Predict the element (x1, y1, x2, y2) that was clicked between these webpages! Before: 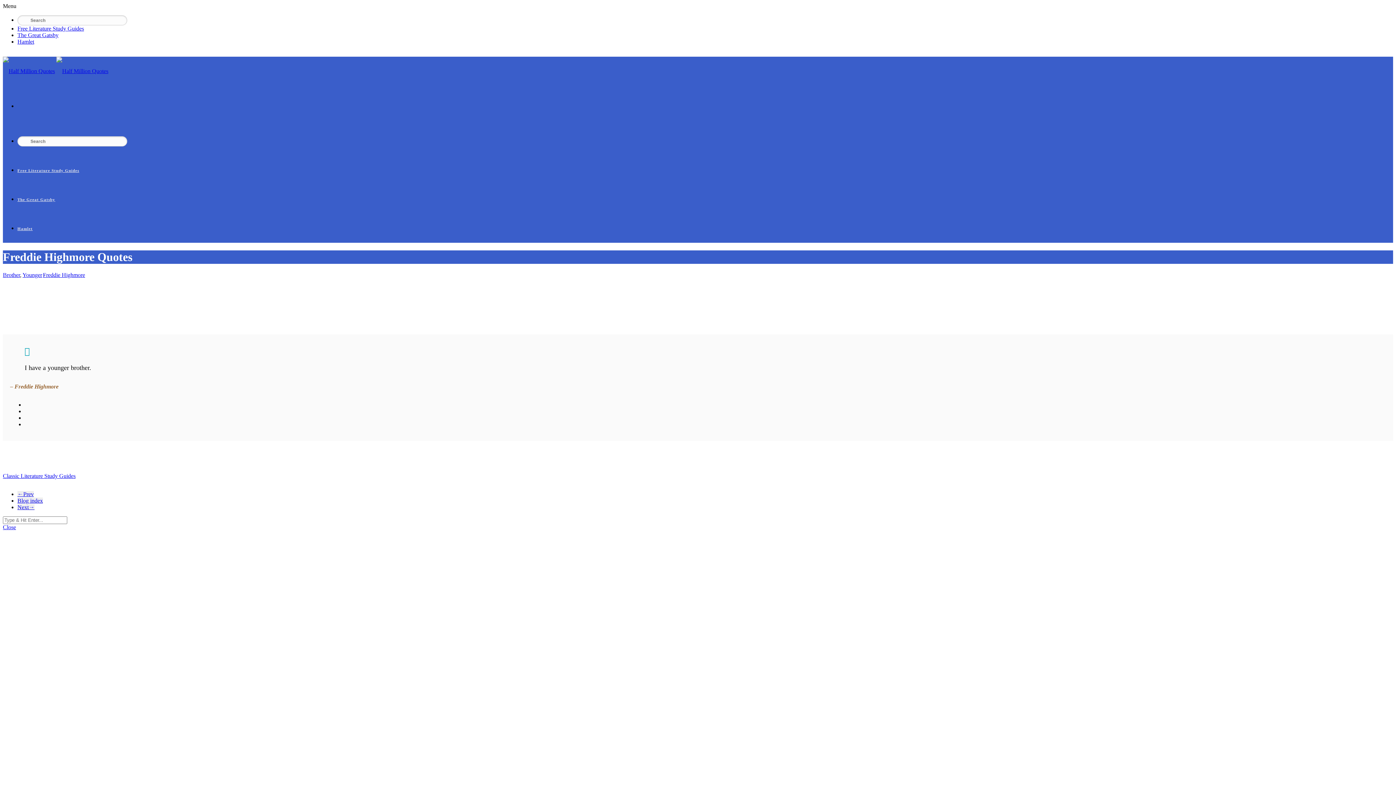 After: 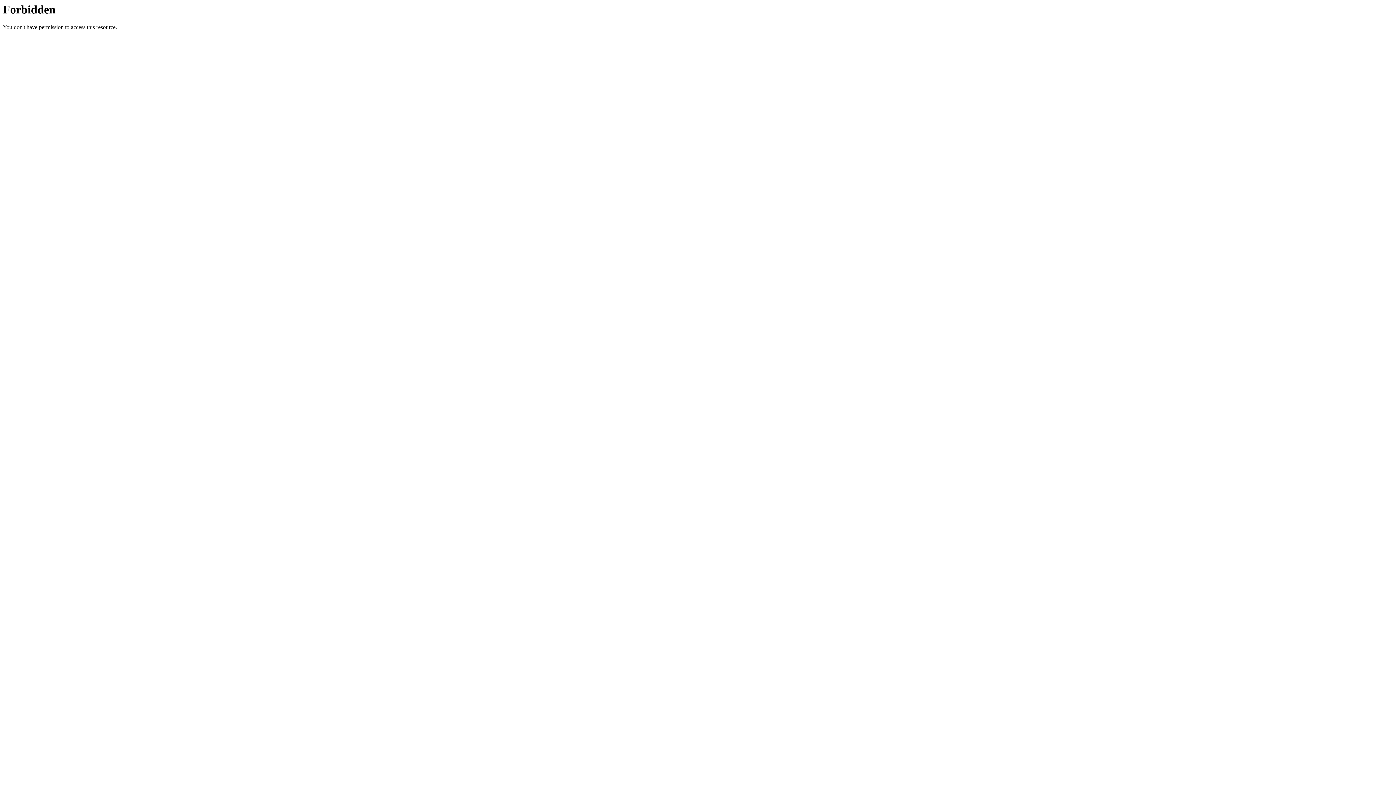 Action: label: Free Literature Study Guides bbox: (17, 25, 84, 31)